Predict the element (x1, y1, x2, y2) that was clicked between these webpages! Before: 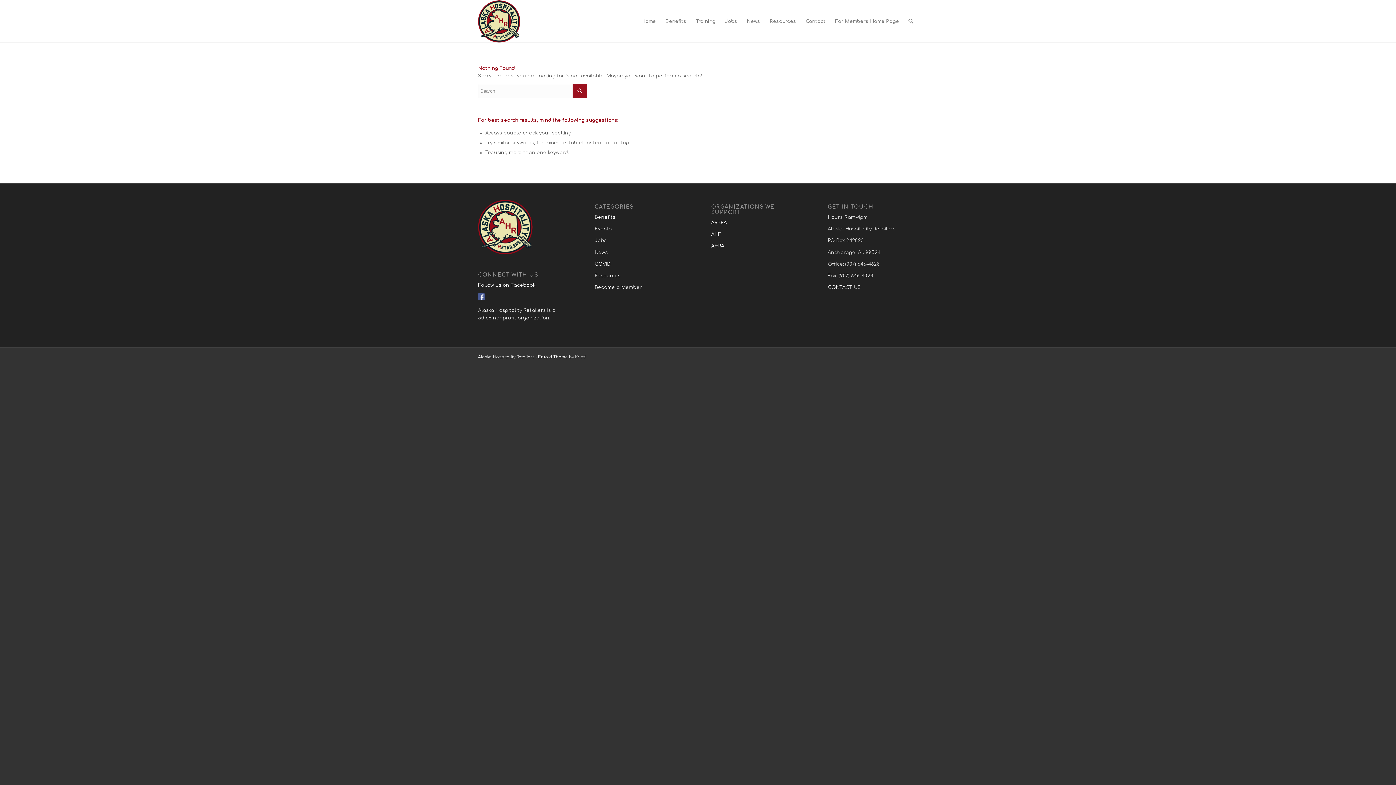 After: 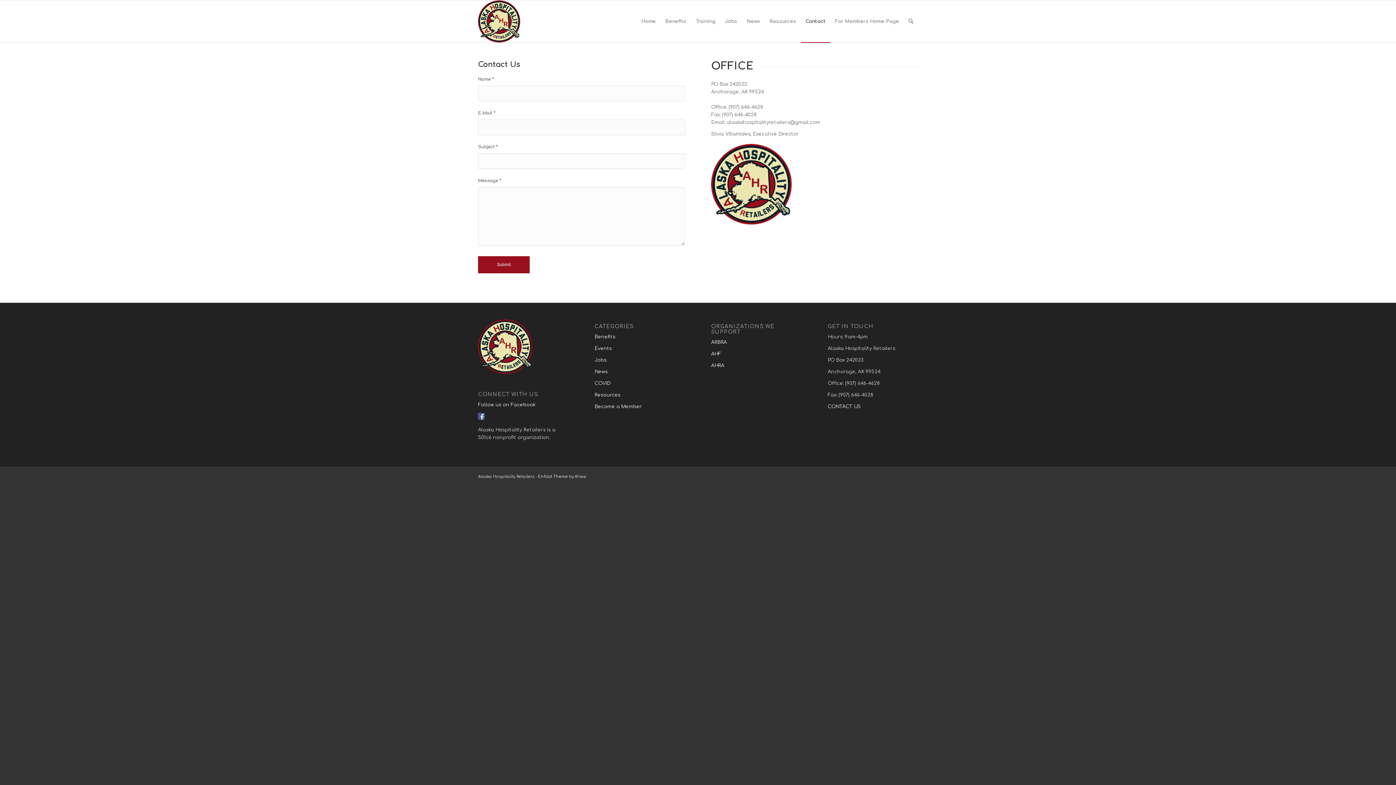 Action: label: Contact bbox: (801, 0, 830, 42)